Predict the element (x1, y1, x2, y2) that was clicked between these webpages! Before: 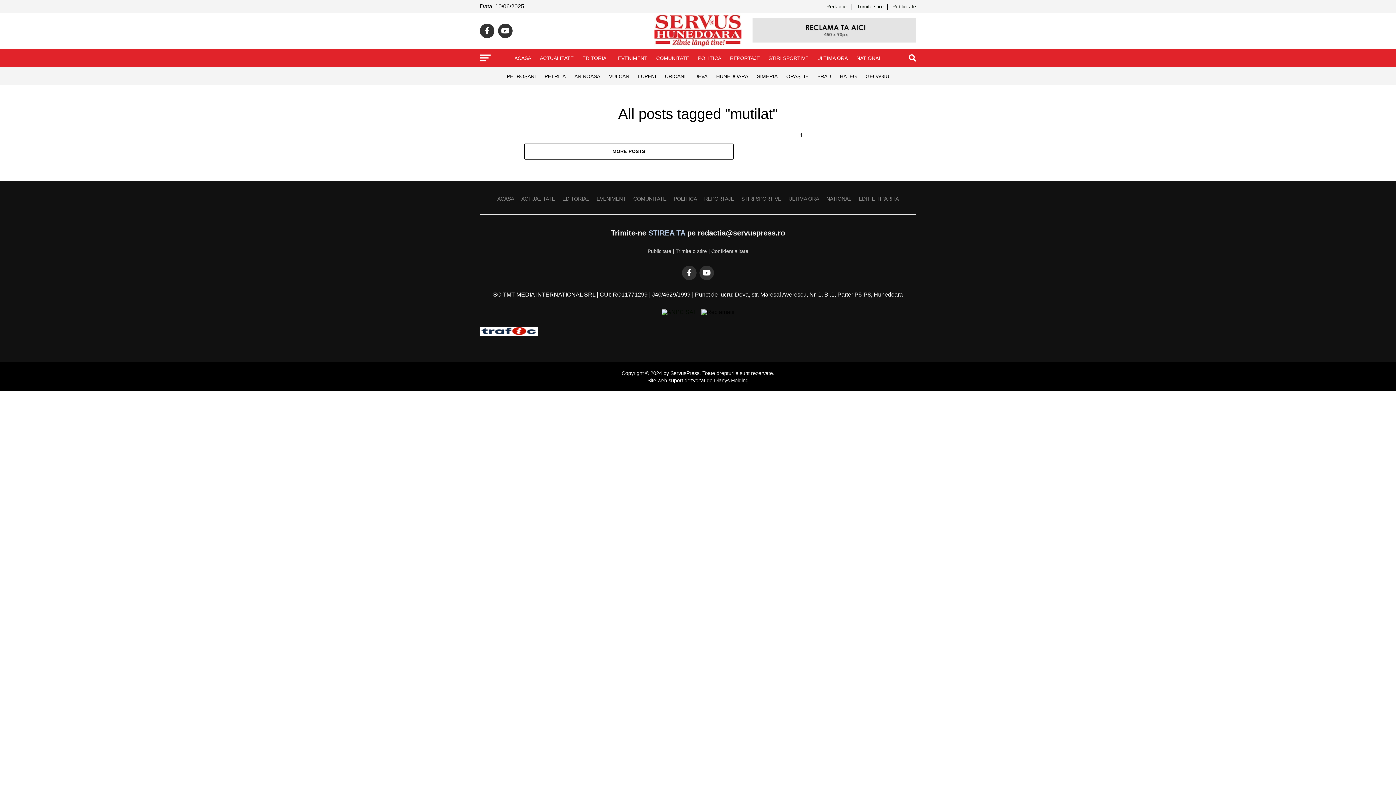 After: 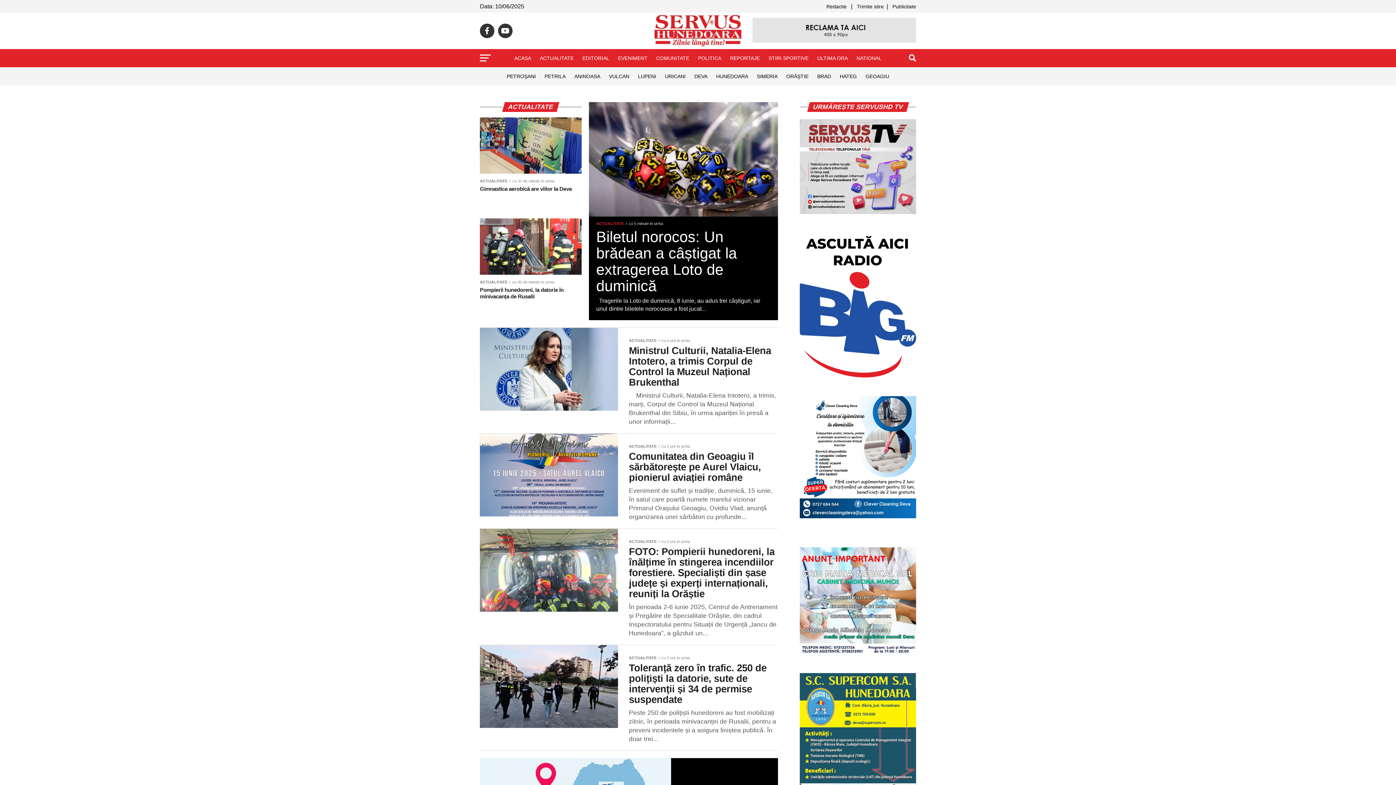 Action: label: ACTUALITATE bbox: (535, 49, 578, 67)